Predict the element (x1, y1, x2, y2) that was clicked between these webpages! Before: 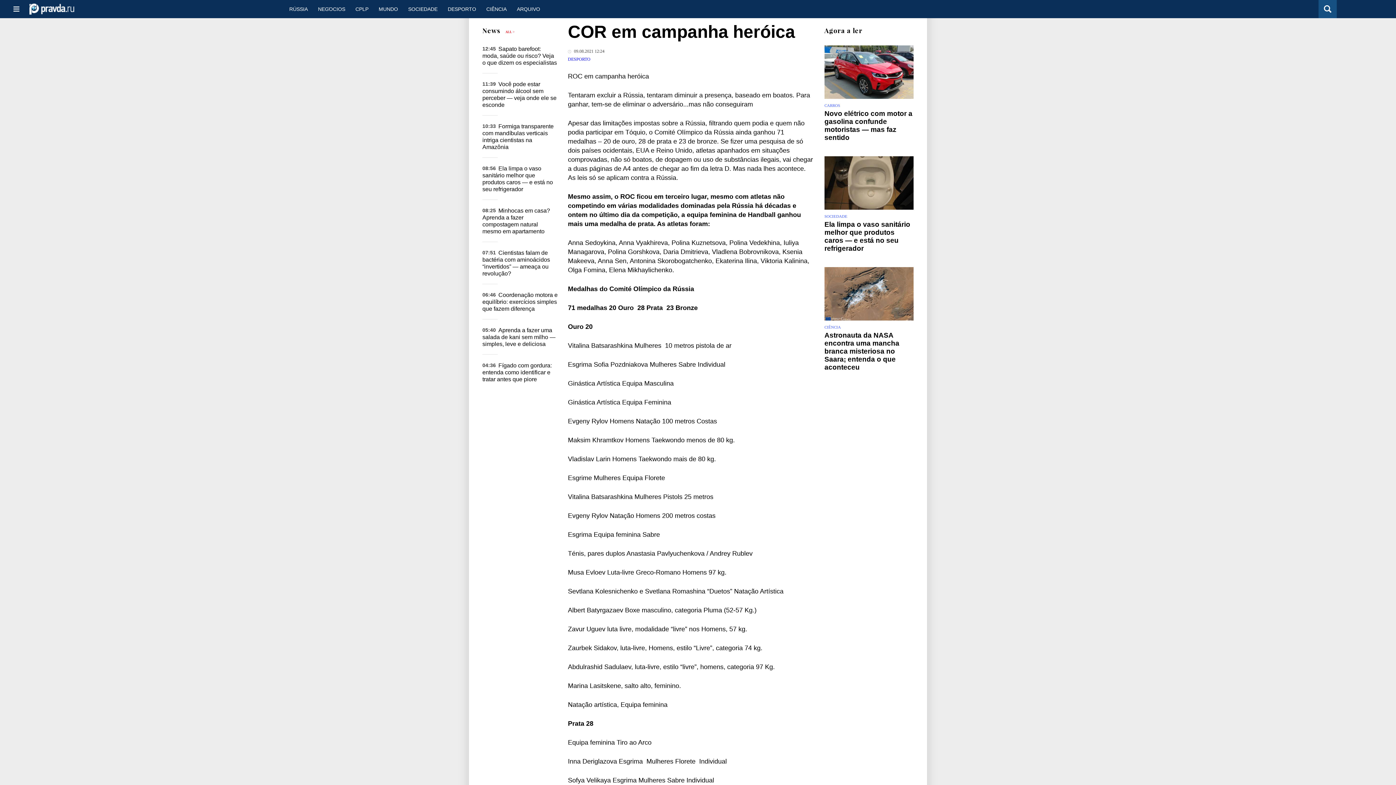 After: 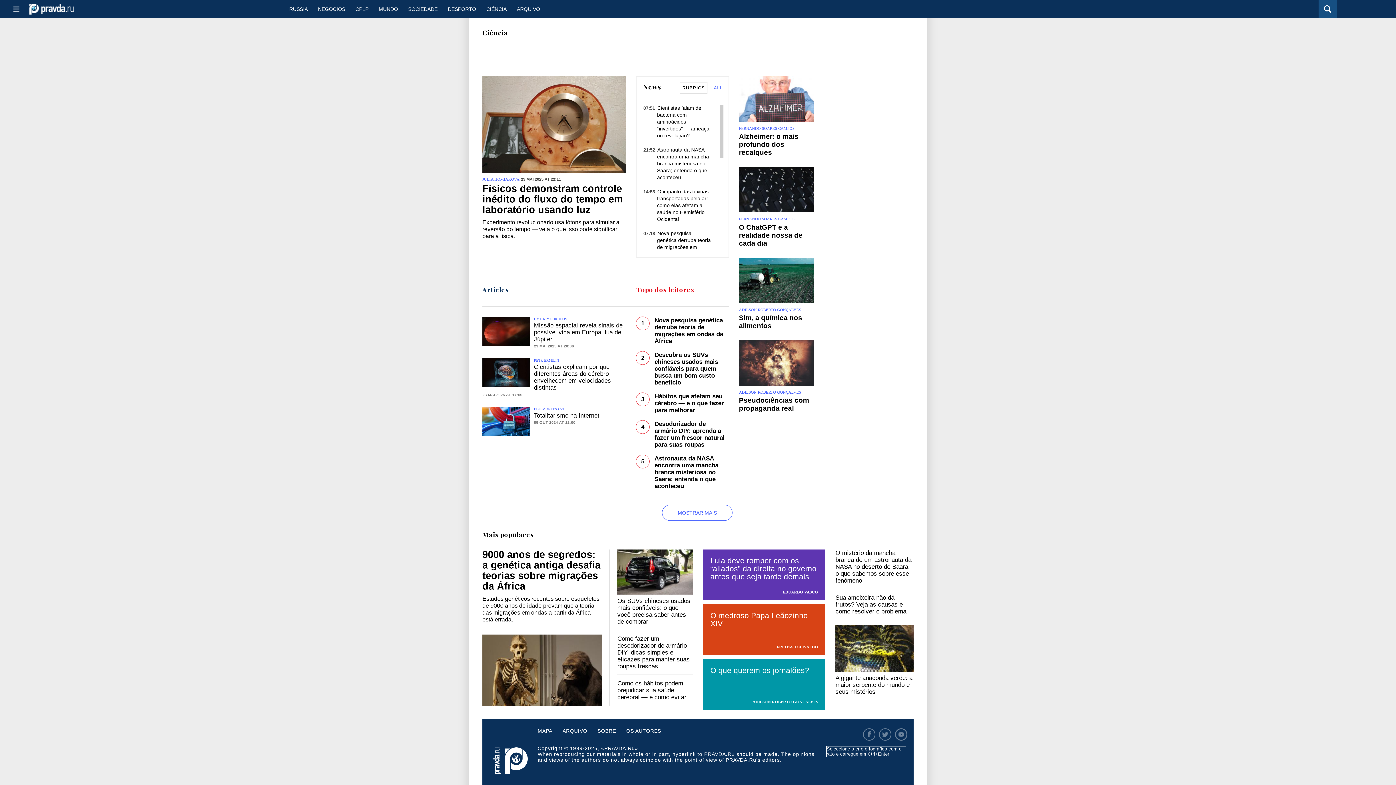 Action: bbox: (824, 325, 841, 329) label: CIÊNCIA